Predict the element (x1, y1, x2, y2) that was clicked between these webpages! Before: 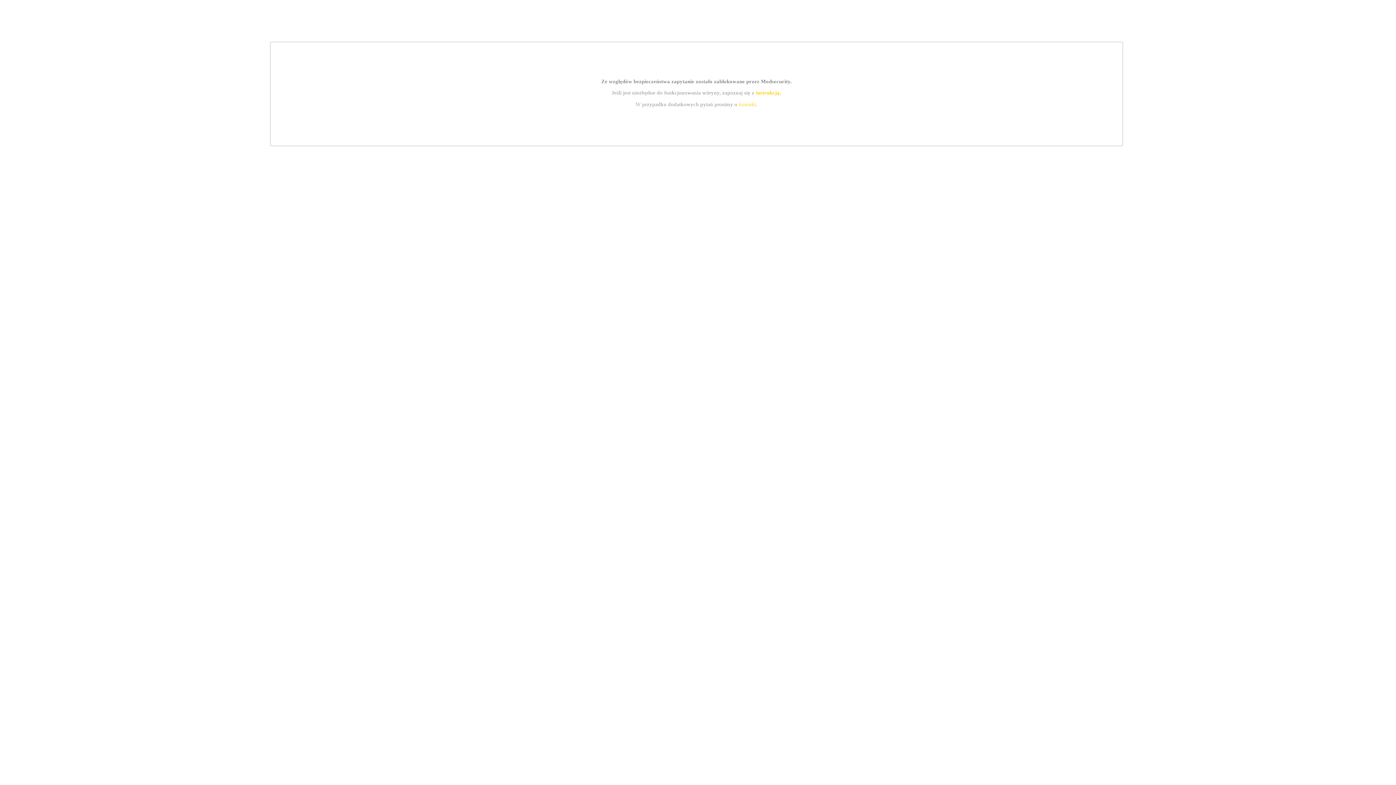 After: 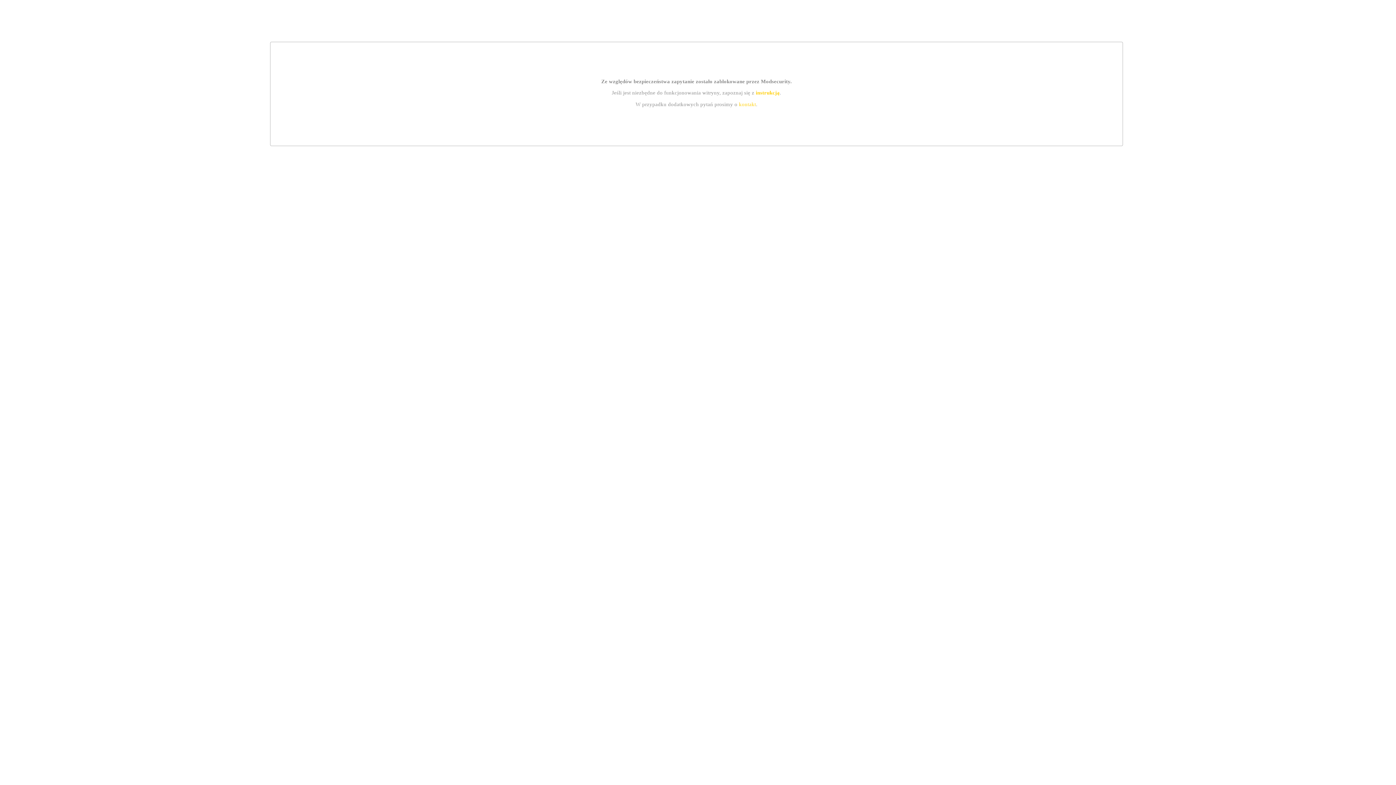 Action: label: instrukcją bbox: (755, 89, 779, 95)